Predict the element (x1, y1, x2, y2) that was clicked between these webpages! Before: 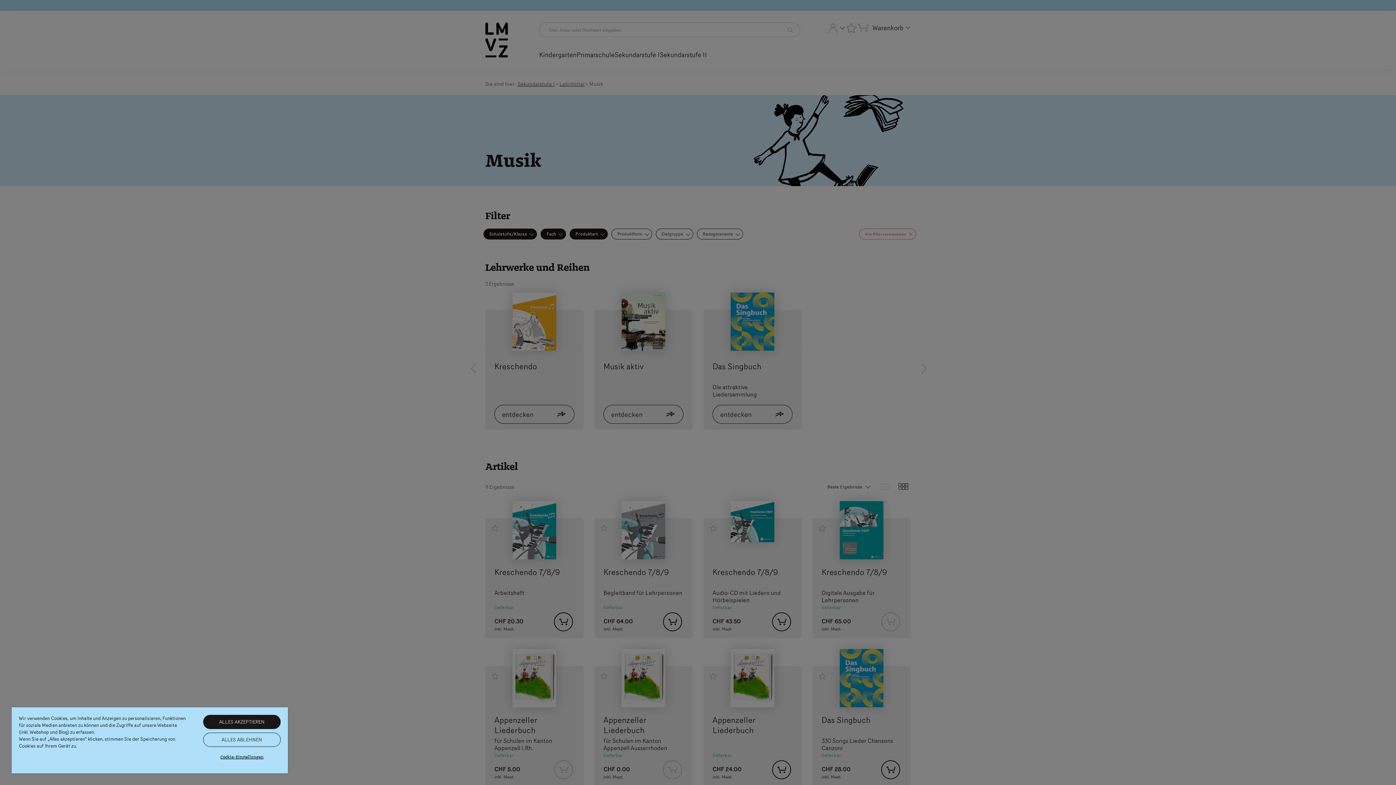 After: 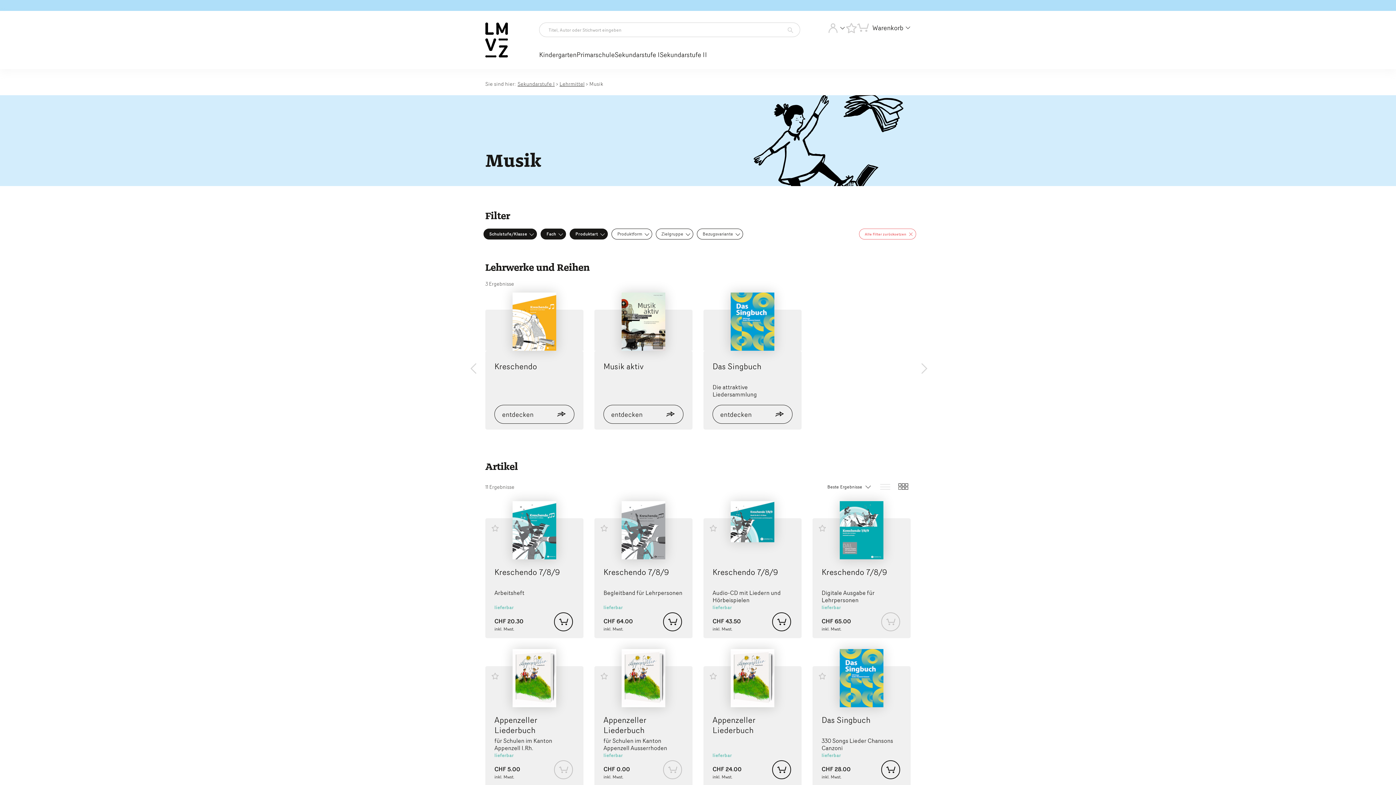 Action: bbox: (203, 733, 280, 747) label: ALLES ABLEHNEN